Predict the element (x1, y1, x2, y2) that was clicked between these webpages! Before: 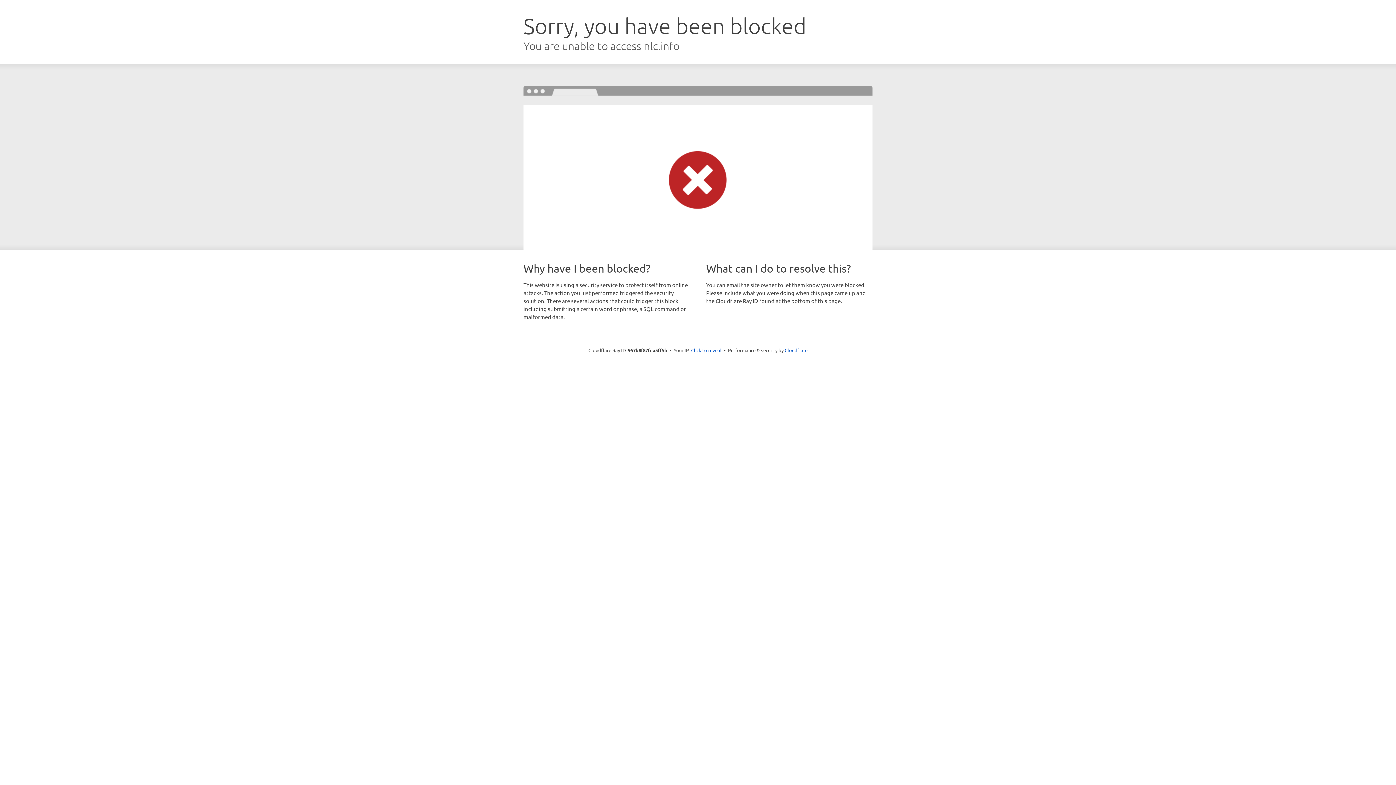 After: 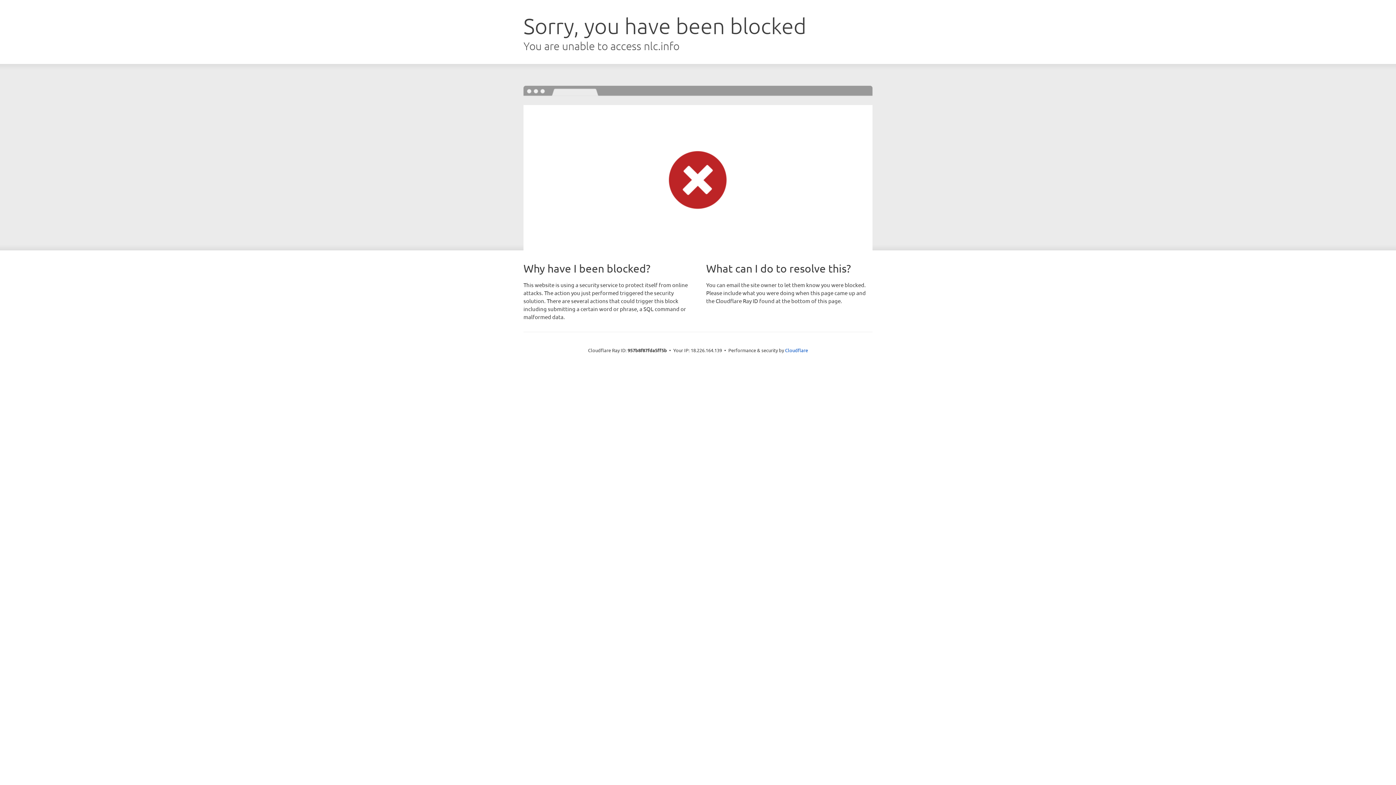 Action: label: Click to reveal bbox: (691, 346, 721, 353)